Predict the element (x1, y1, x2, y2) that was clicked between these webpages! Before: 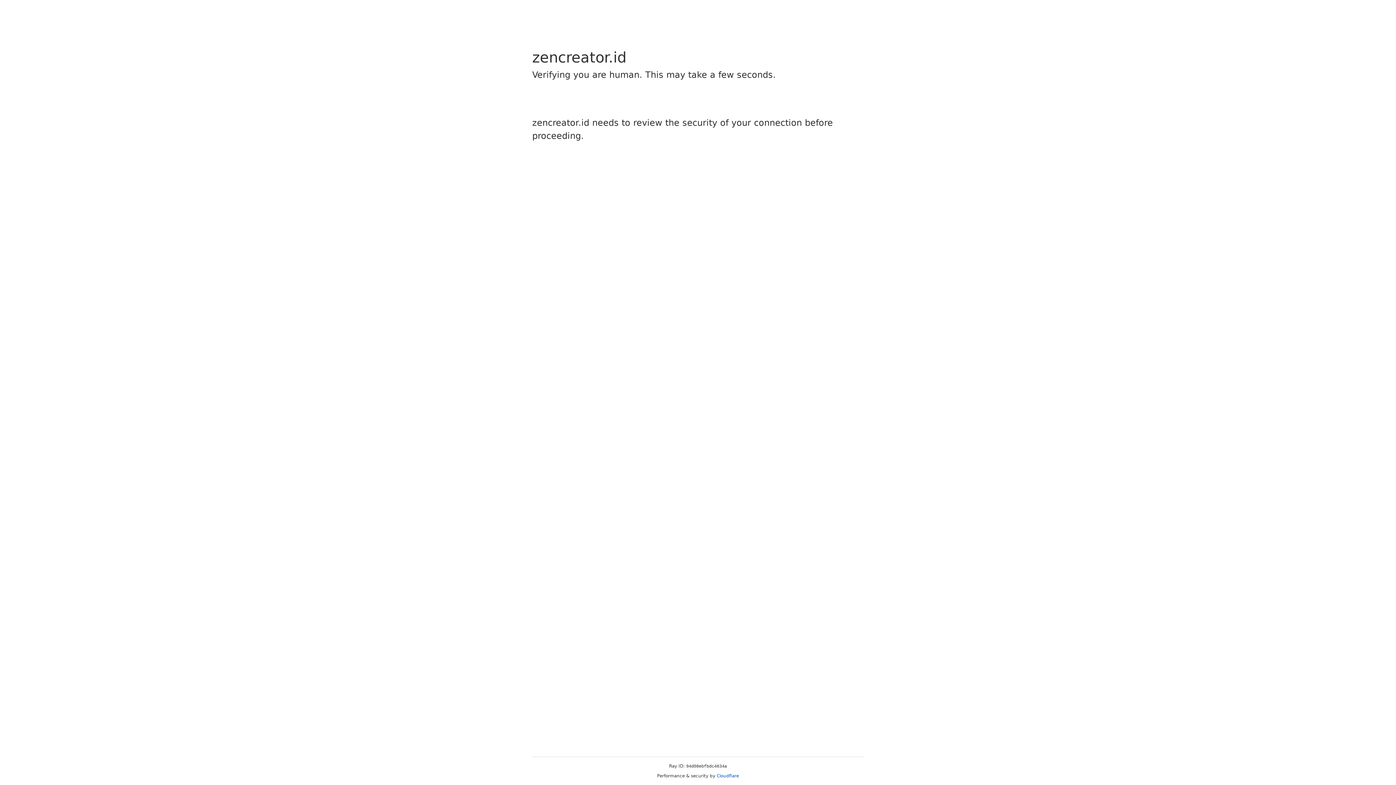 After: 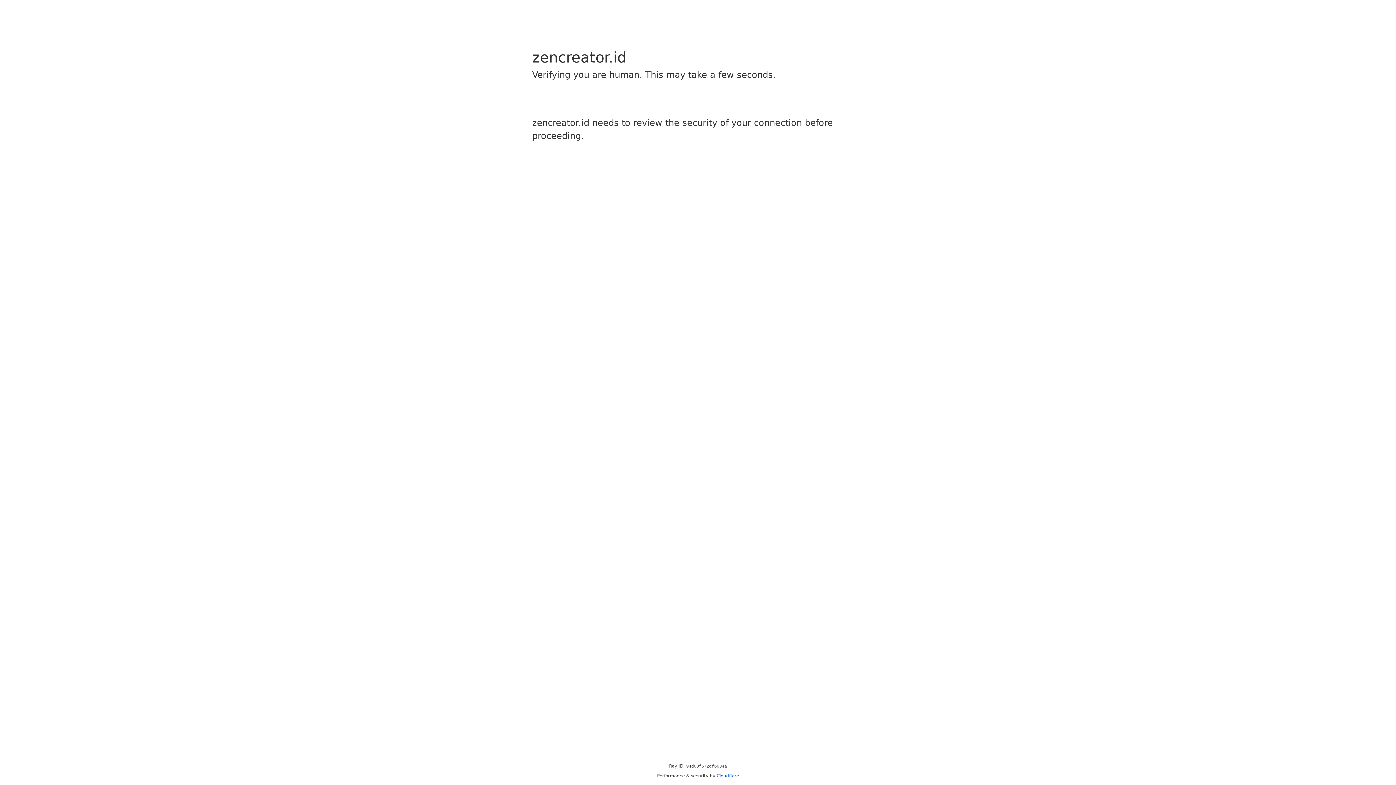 Action: label: Cloudflare bbox: (716, 773, 739, 778)